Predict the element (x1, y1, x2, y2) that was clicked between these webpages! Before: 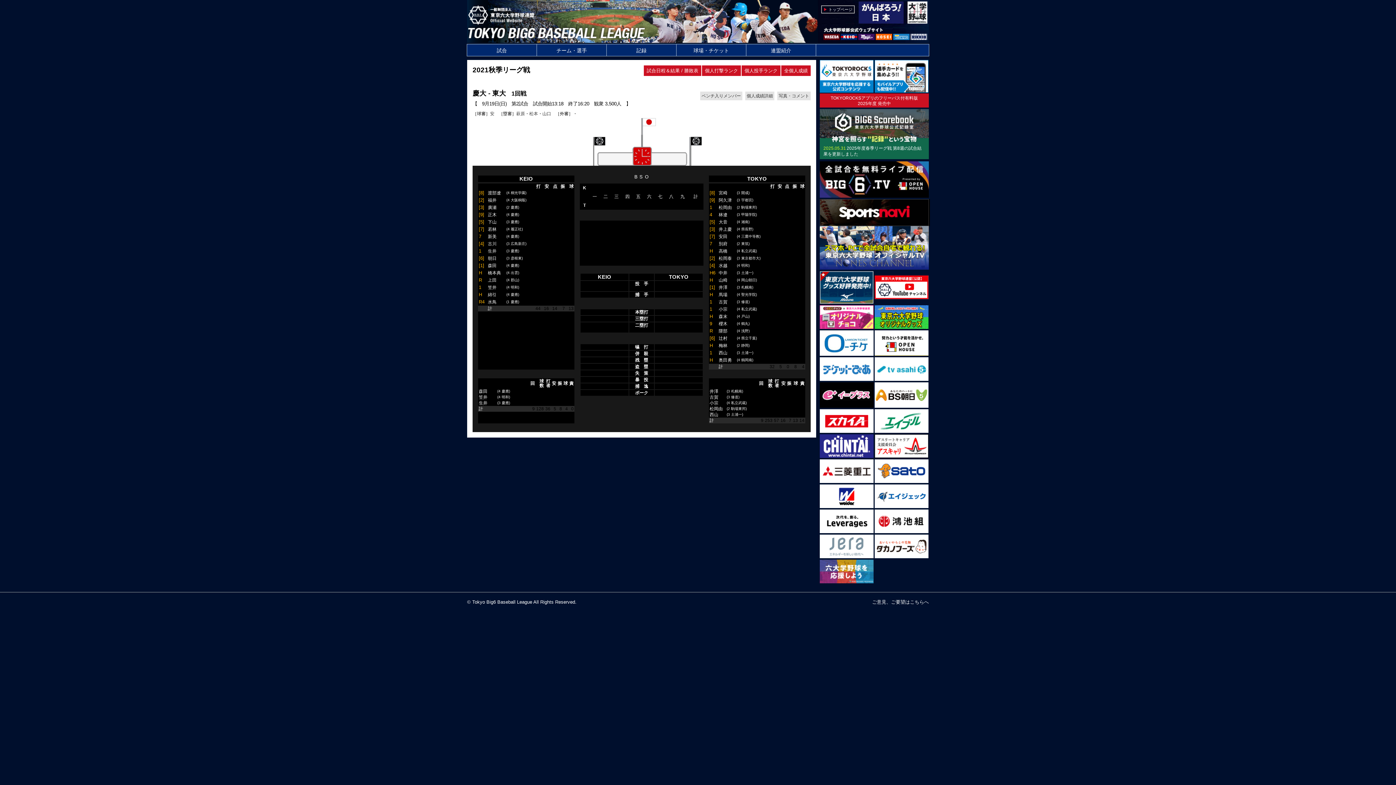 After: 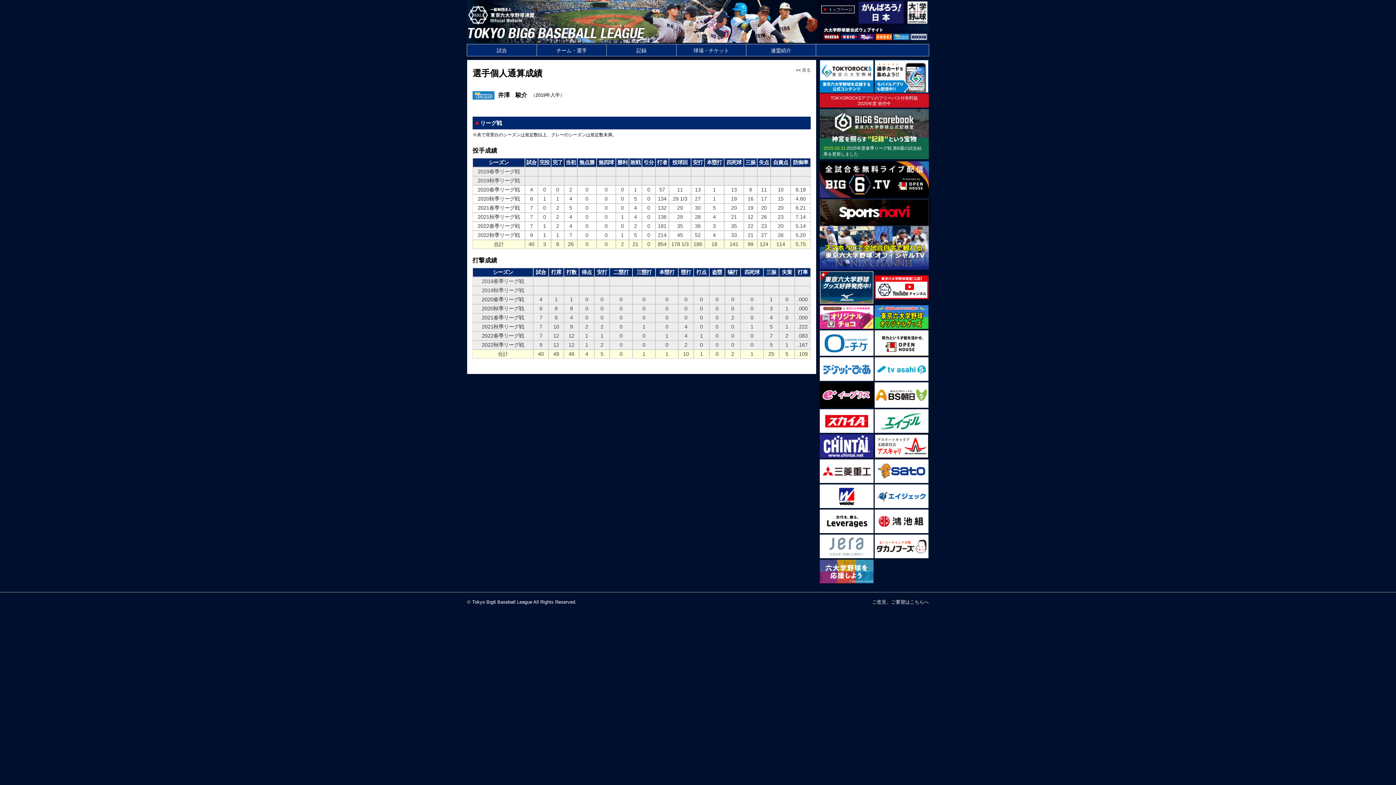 Action: label: 井澤 bbox: (709, 389, 725, 393)